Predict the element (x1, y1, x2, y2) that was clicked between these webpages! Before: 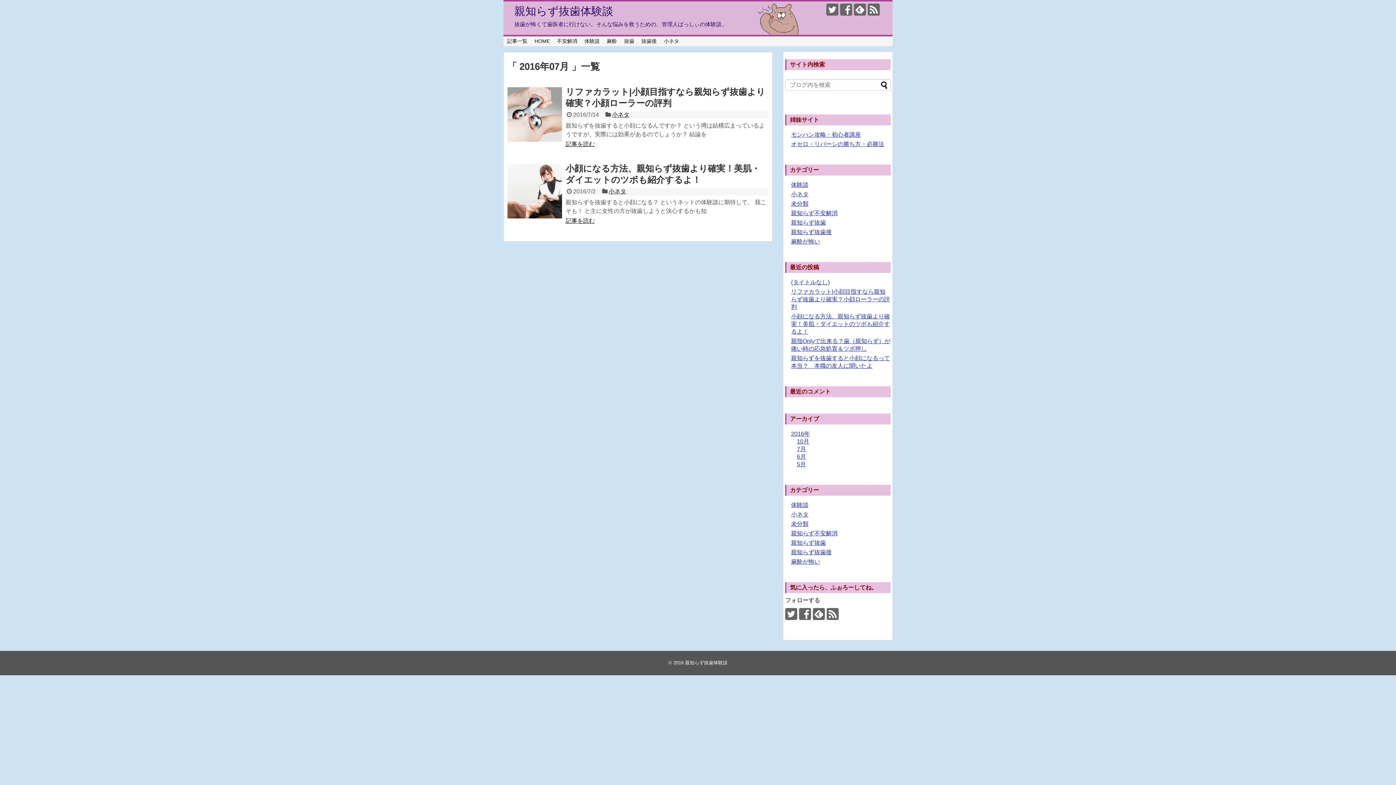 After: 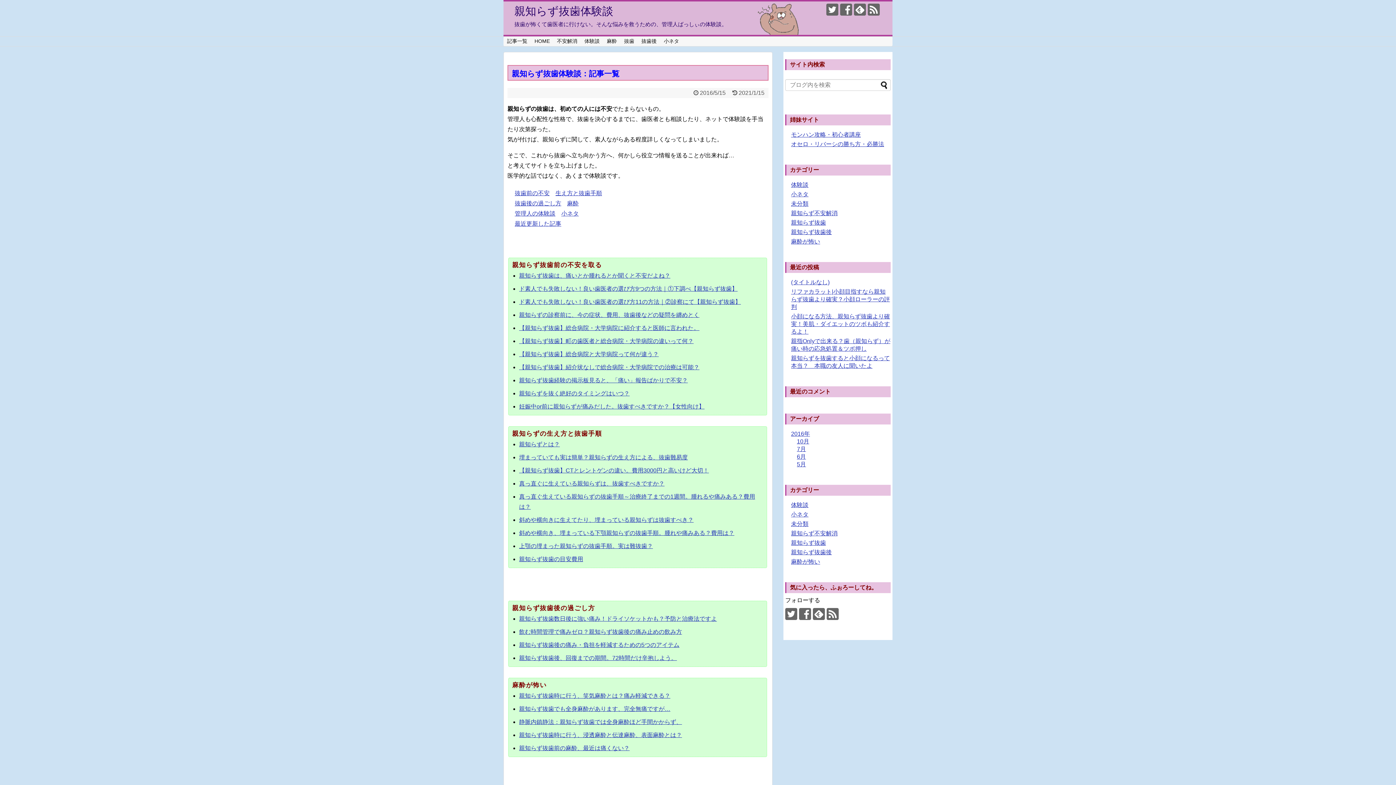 Action: label: HOME bbox: (531, 36, 553, 45)